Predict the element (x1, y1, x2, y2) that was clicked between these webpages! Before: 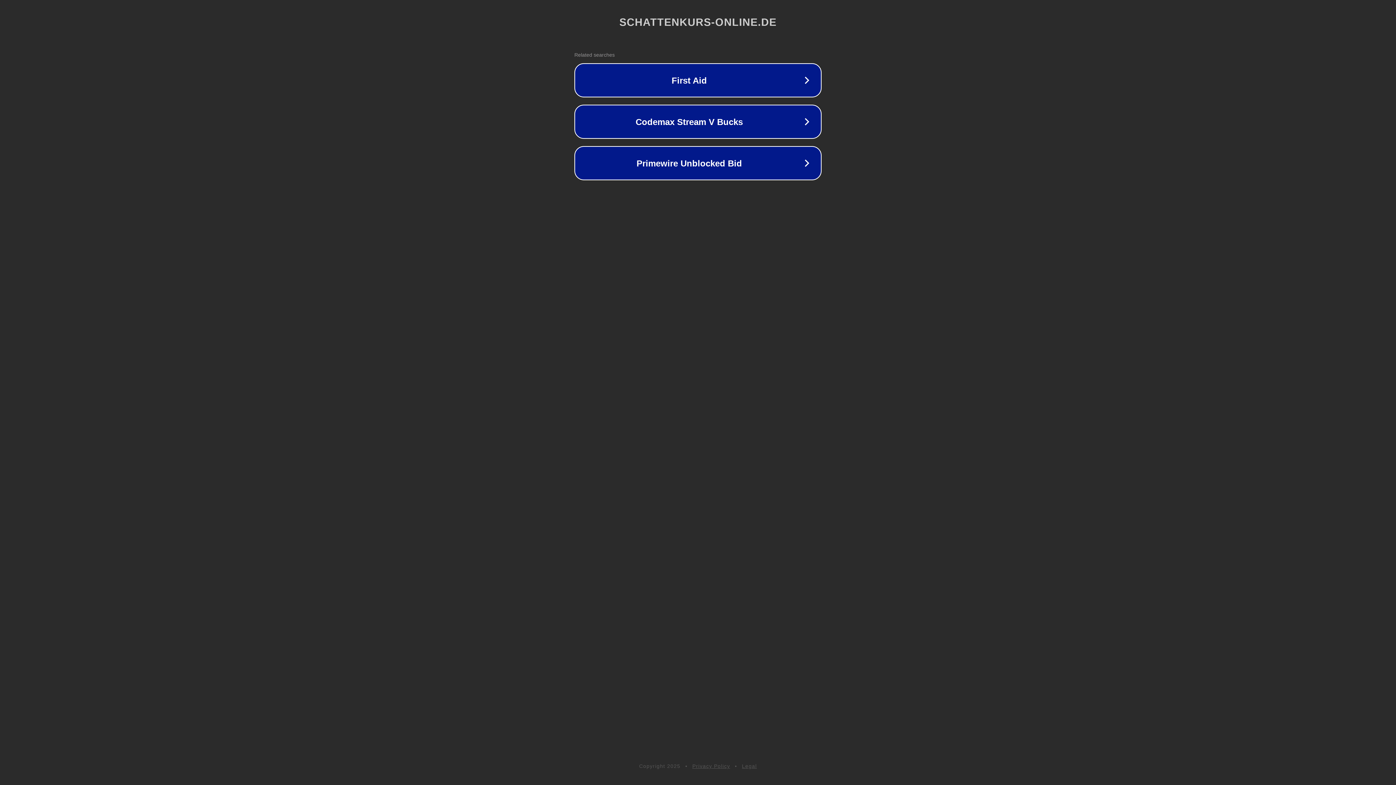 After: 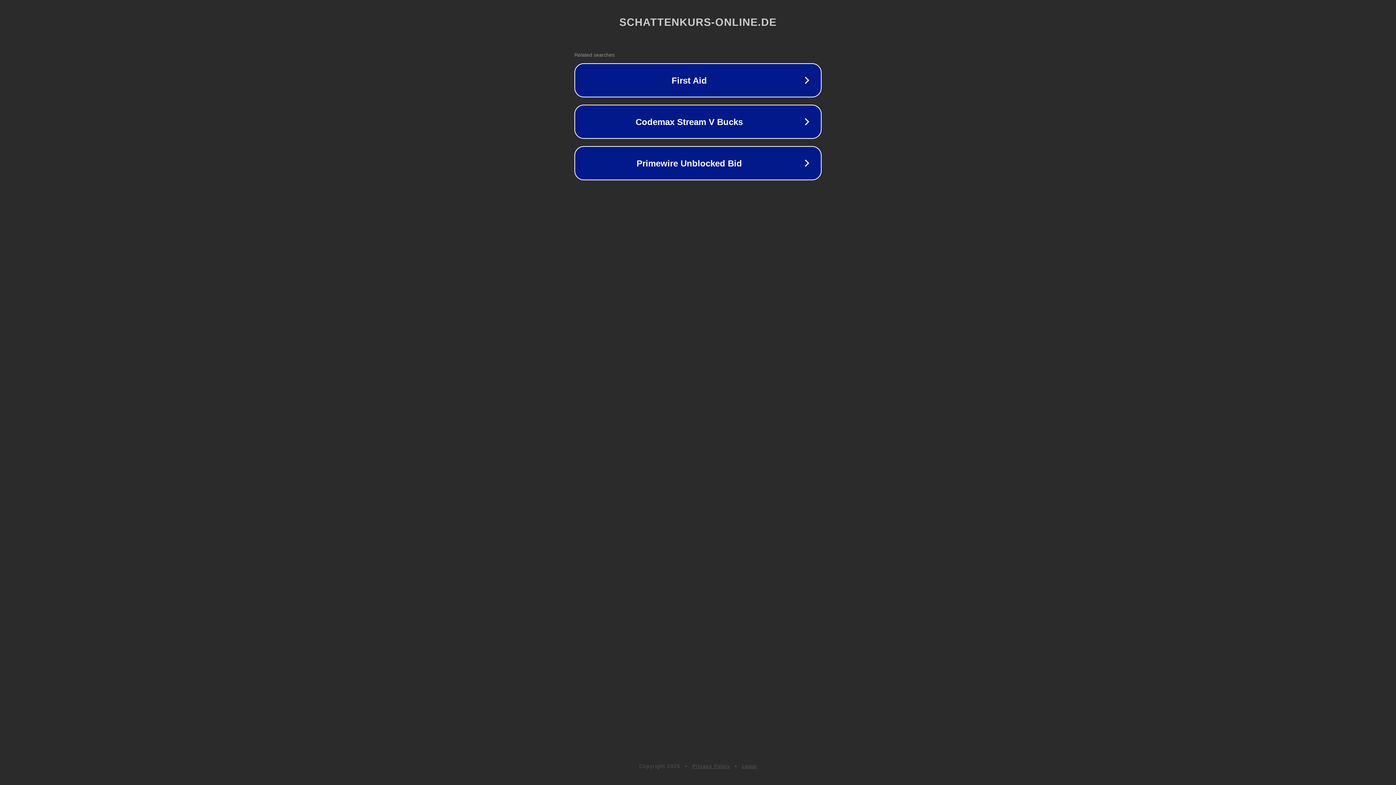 Action: label: Legal bbox: (742, 763, 757, 769)